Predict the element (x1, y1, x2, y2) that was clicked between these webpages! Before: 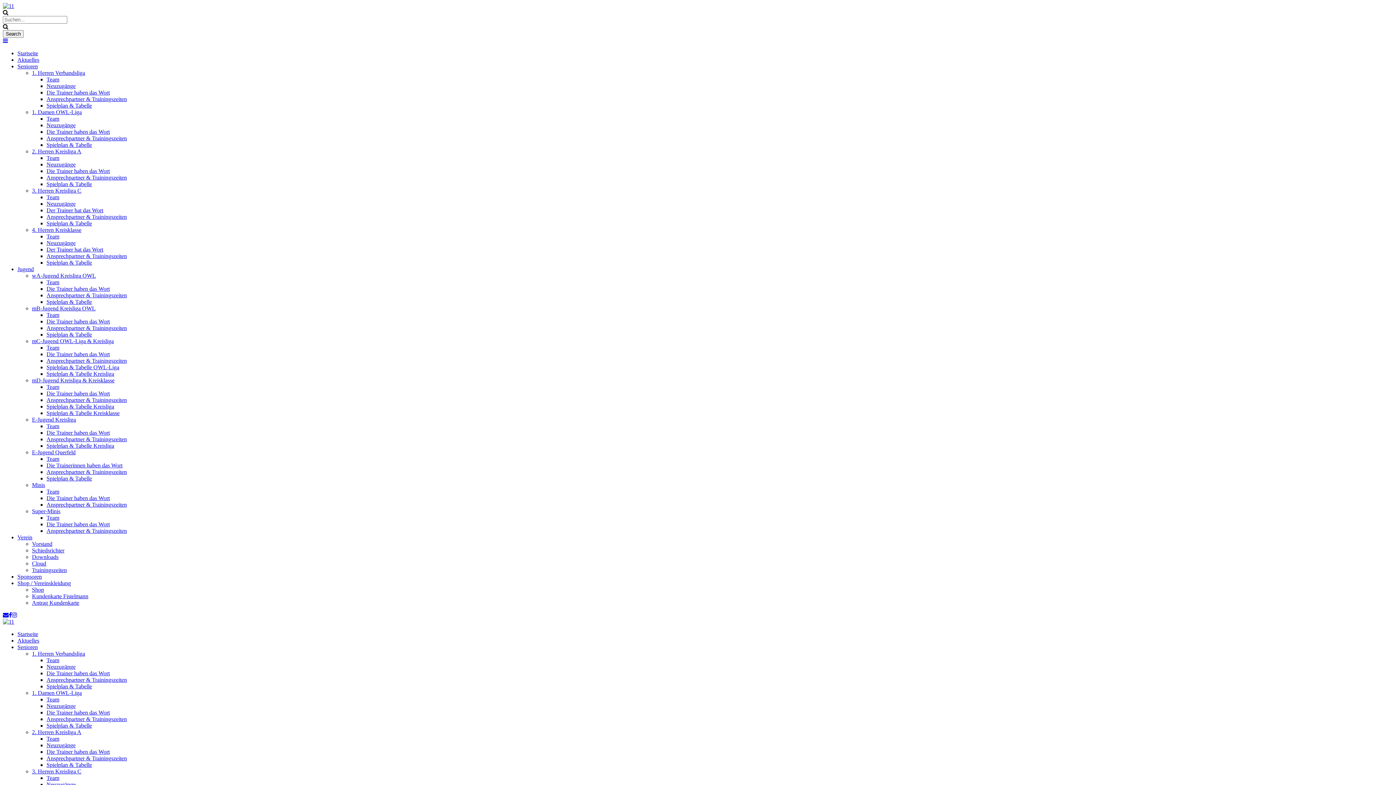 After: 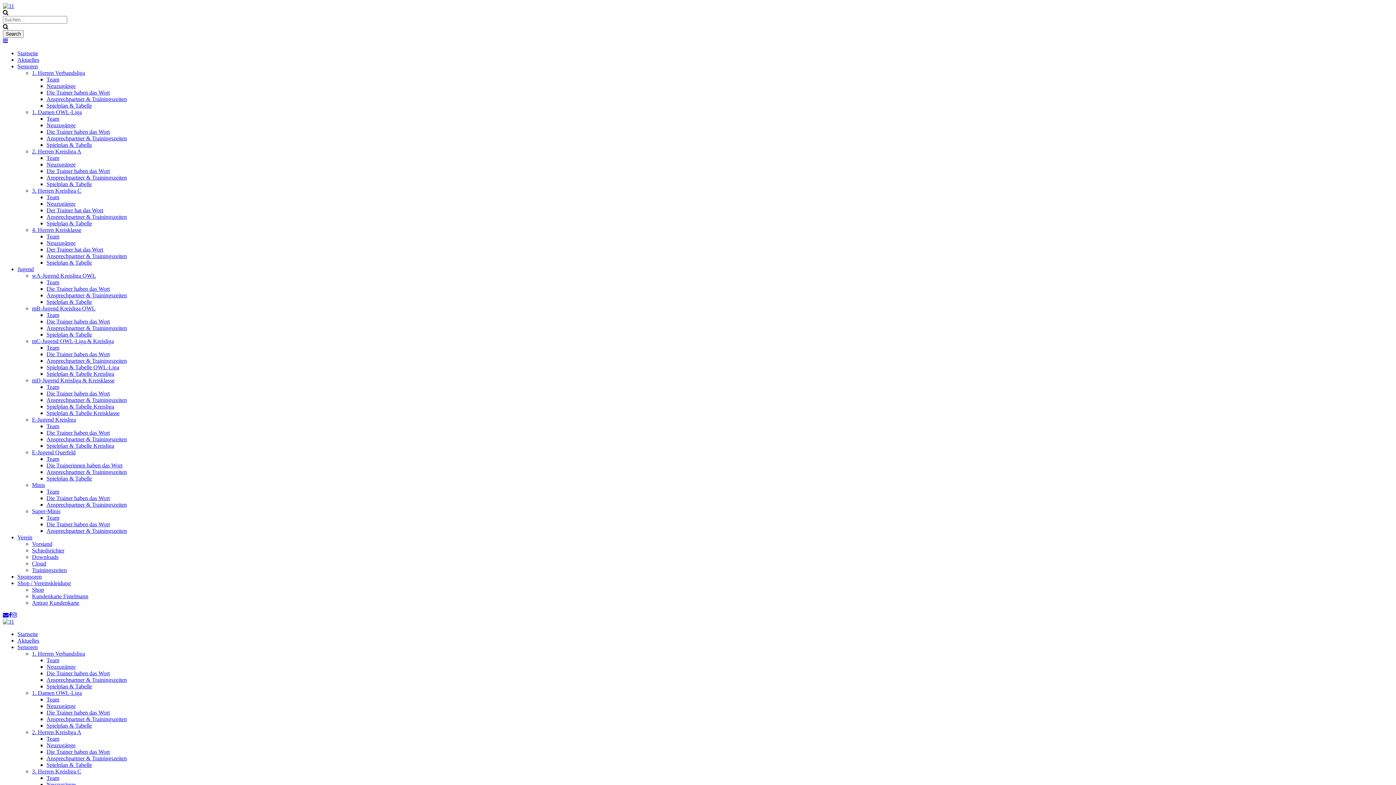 Action: bbox: (46, 115, 59, 121) label: Team